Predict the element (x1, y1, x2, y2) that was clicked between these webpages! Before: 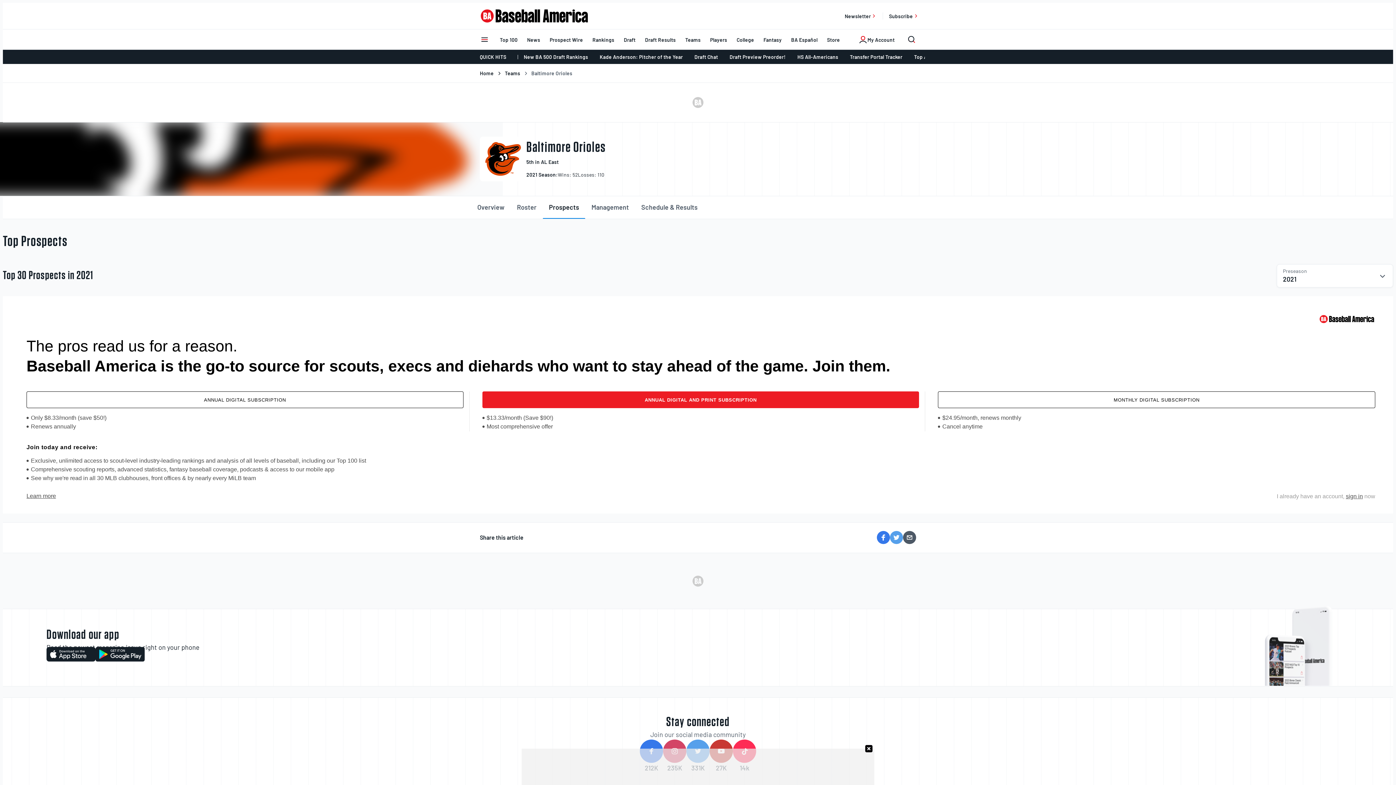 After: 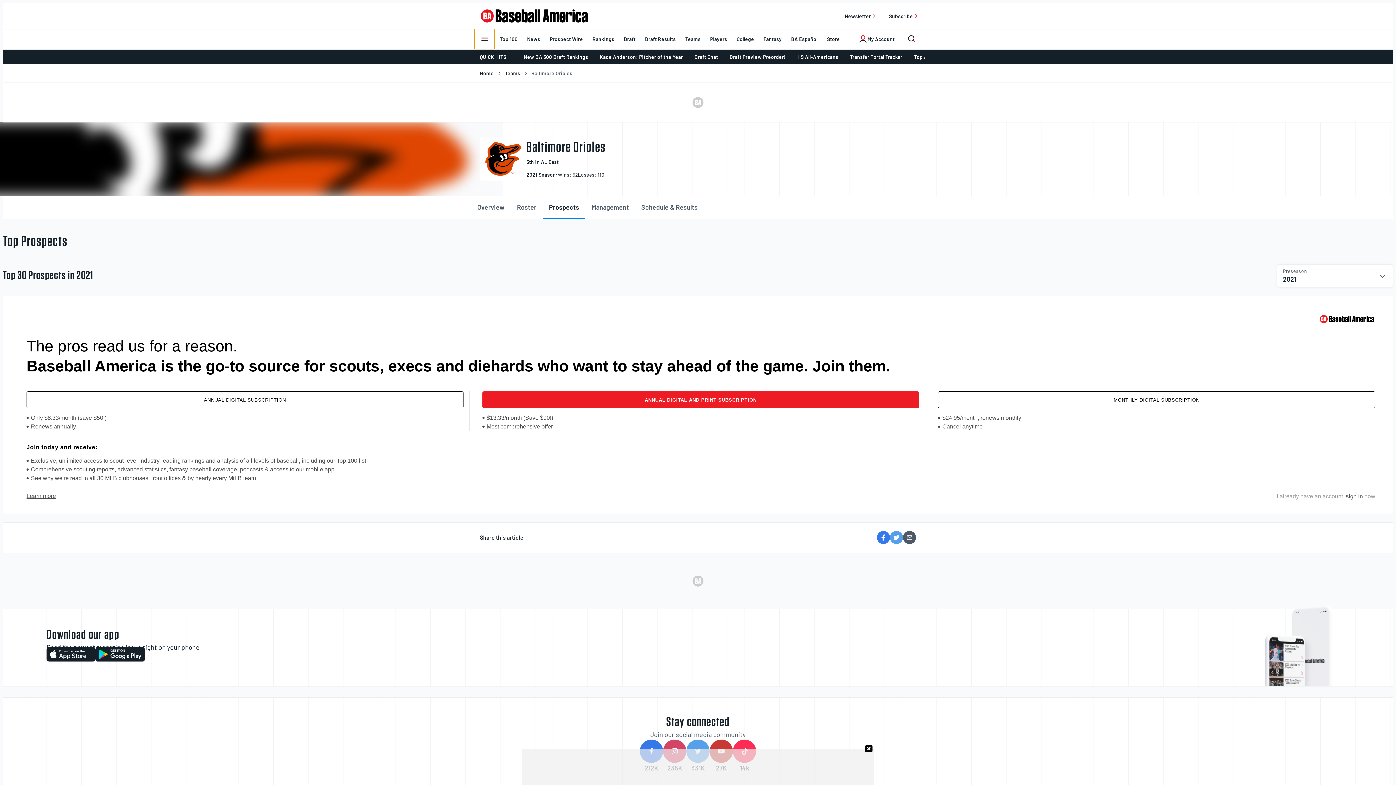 Action: bbox: (474, 29, 495, 50) label: Toggle main menu